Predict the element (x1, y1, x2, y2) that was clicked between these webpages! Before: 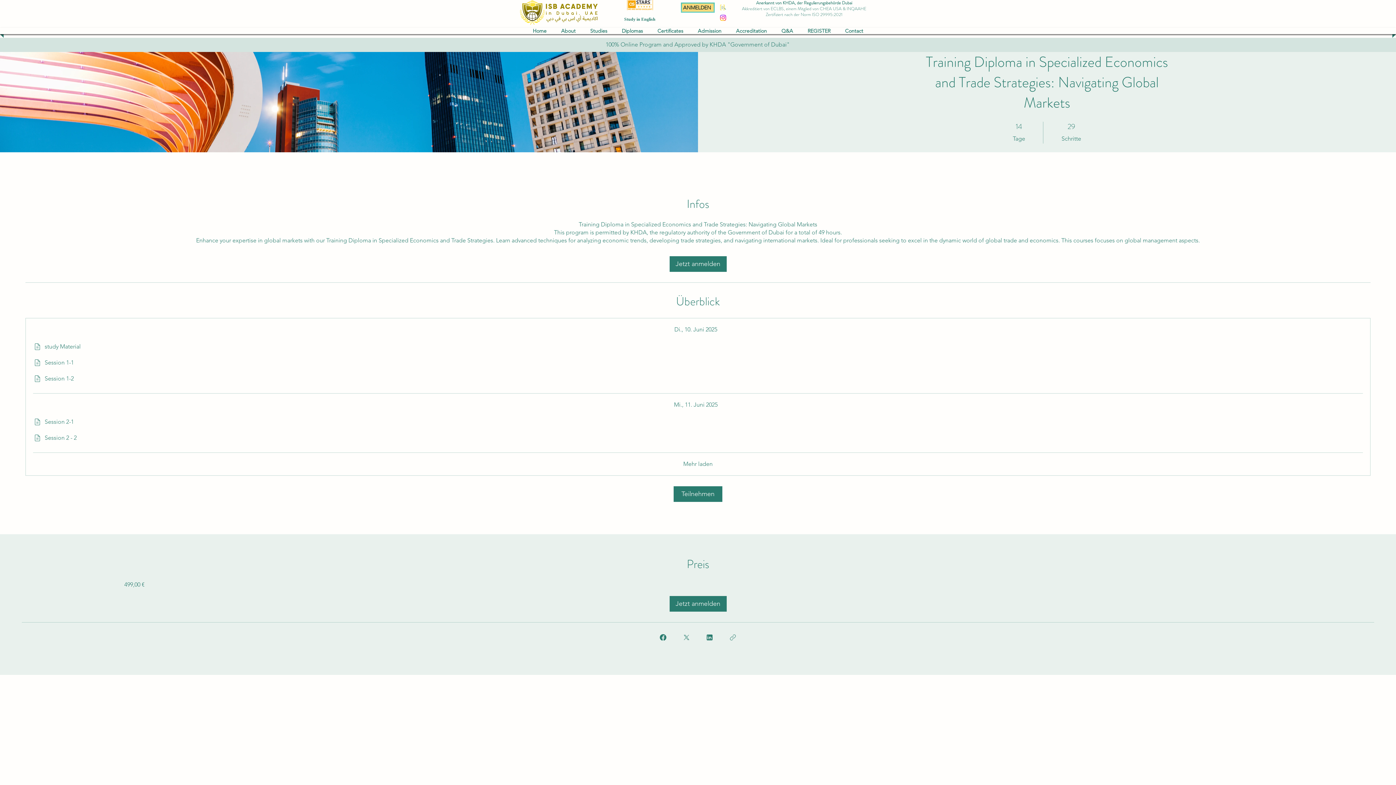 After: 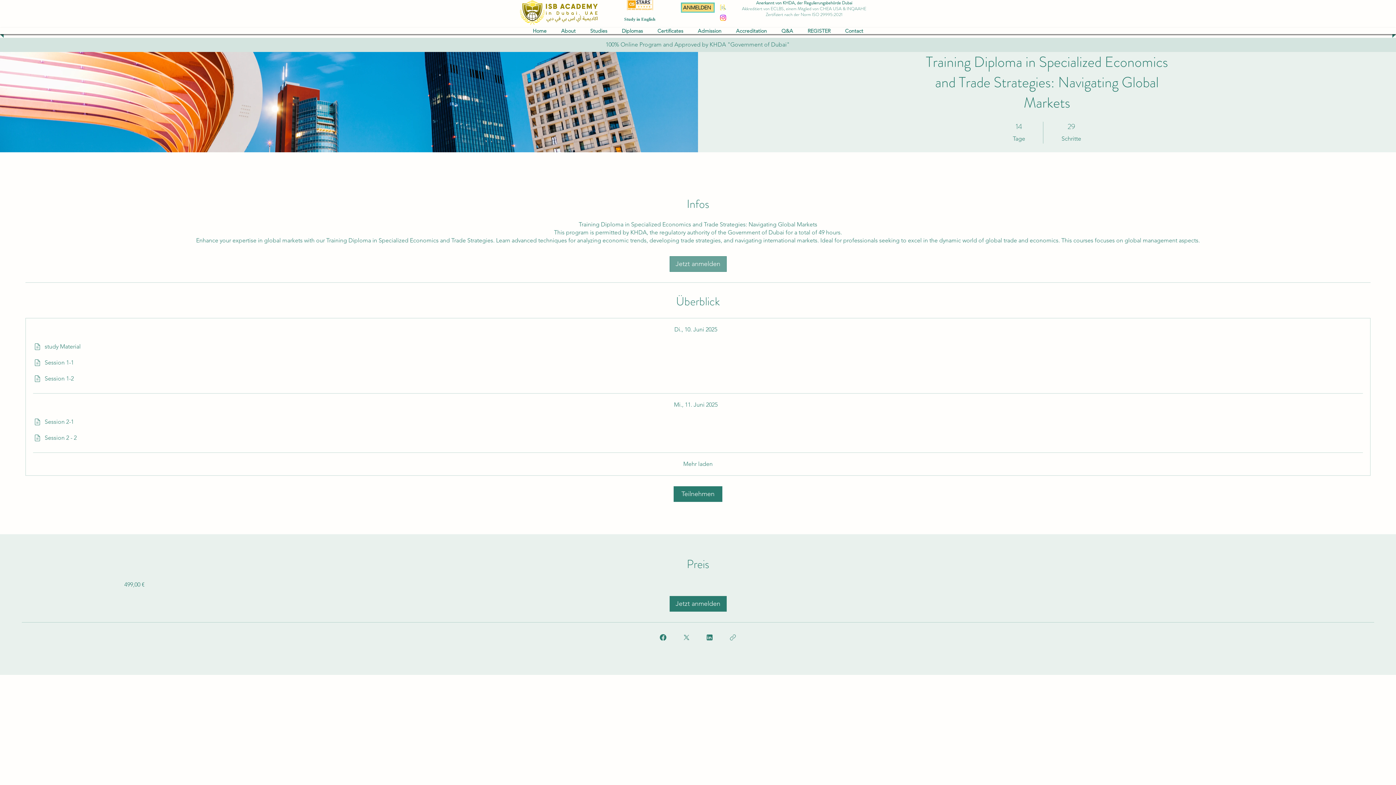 Action: bbox: (669, 256, 726, 272) label: Jetzt anmelden